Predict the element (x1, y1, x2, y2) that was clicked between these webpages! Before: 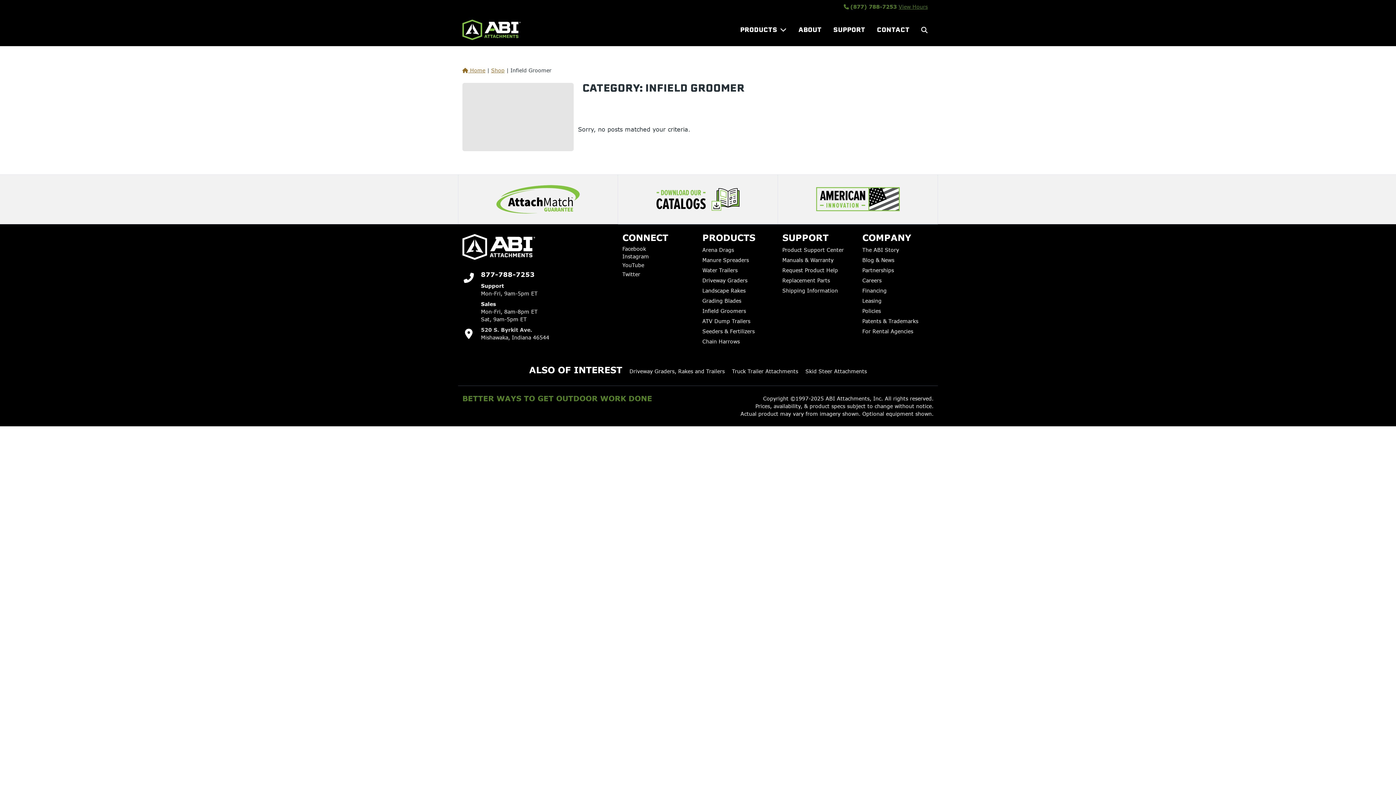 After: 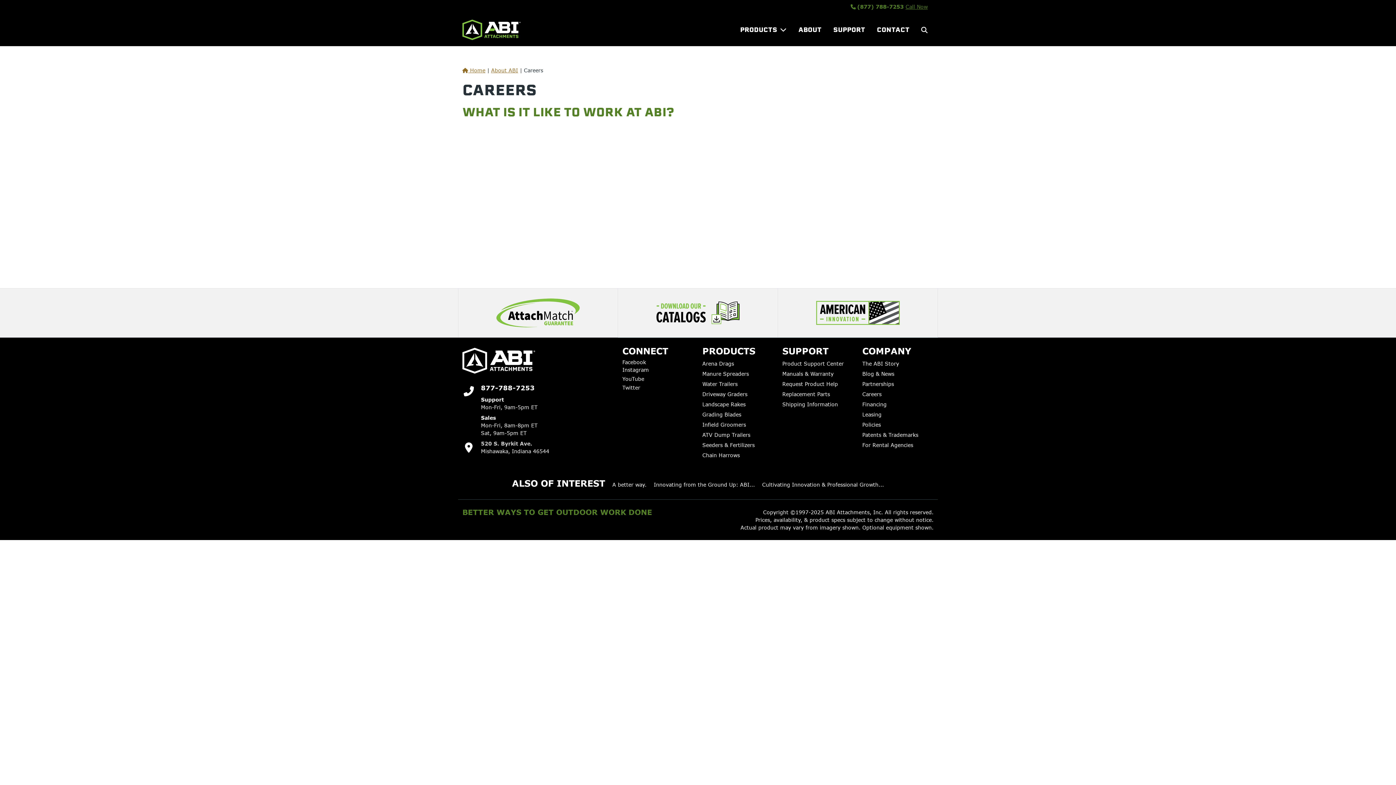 Action: label: Careers bbox: (862, 275, 933, 285)